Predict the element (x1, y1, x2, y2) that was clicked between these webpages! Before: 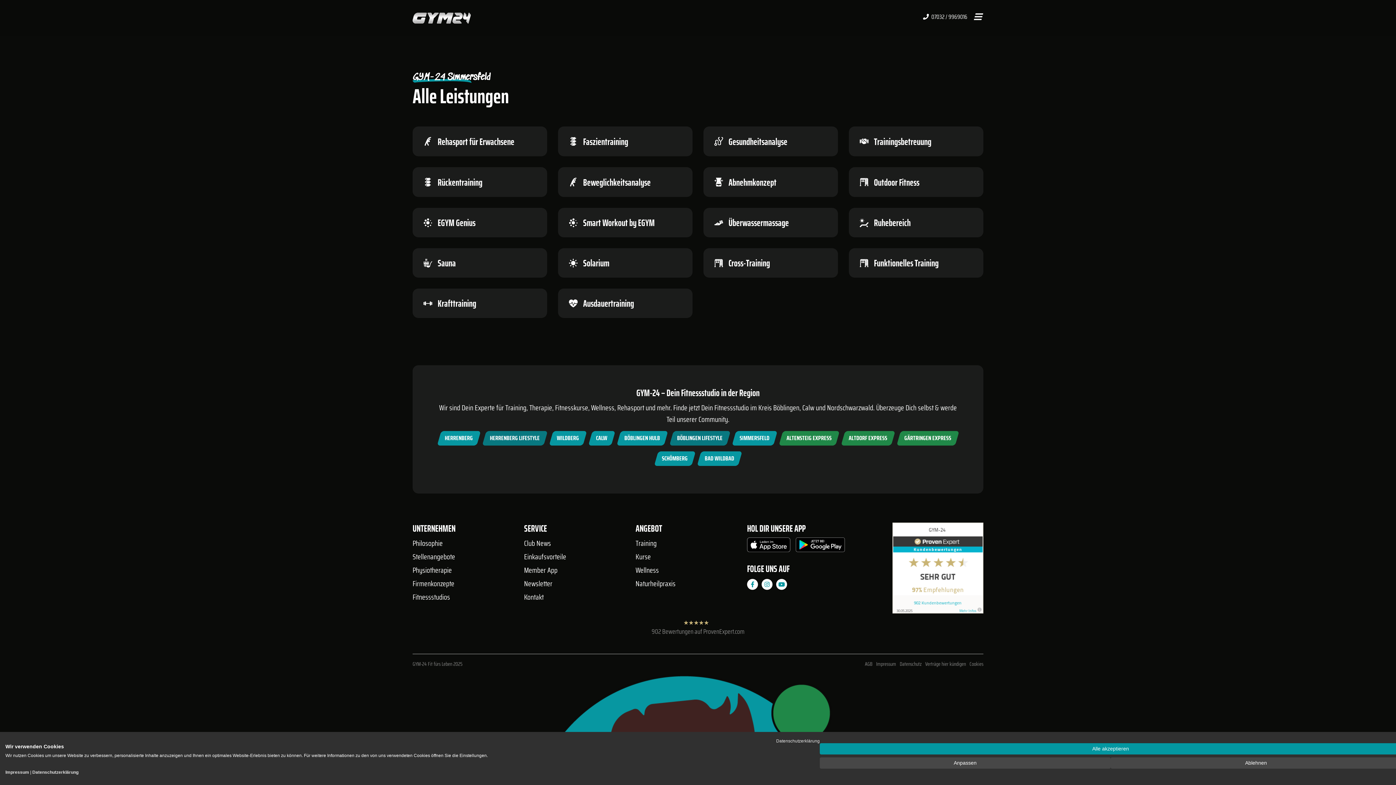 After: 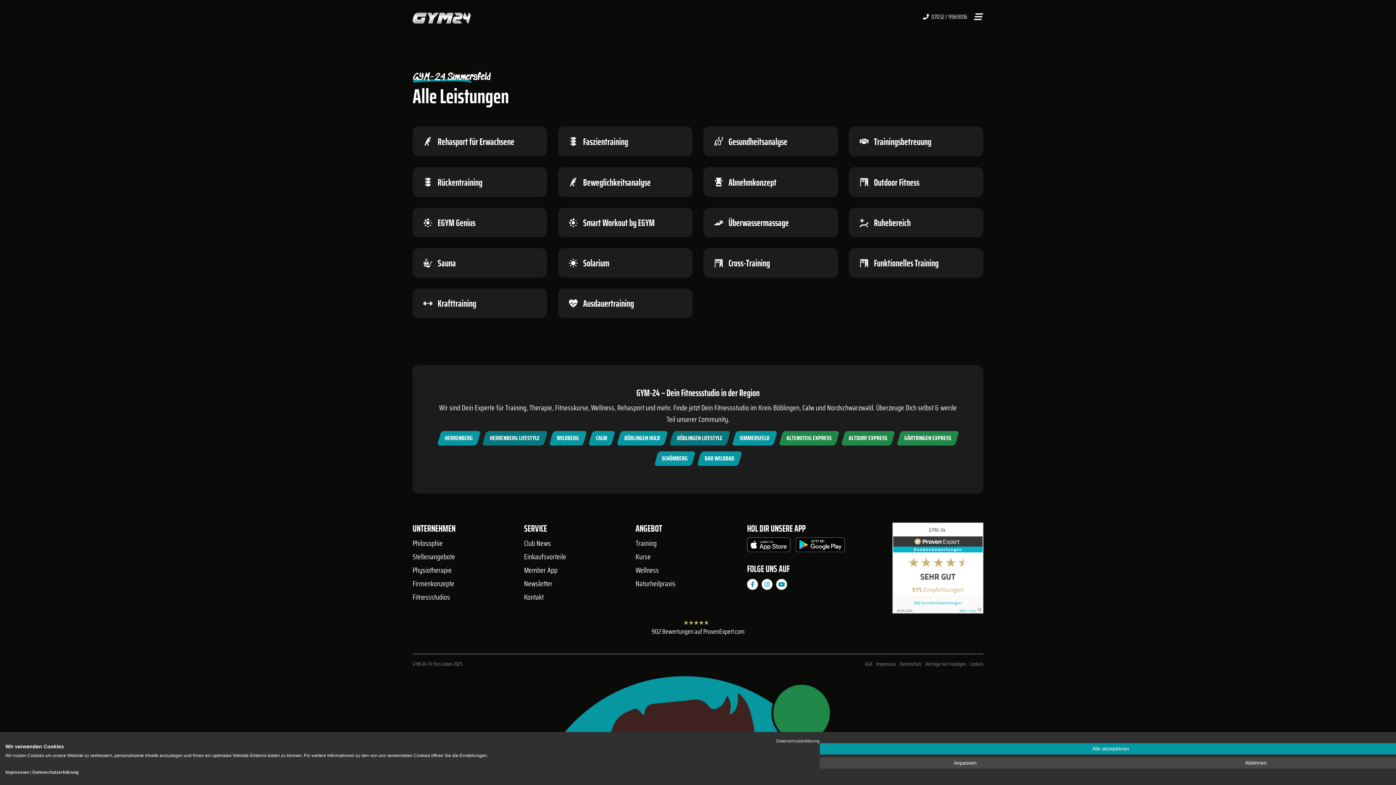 Action: bbox: (651, 619, 744, 635) label: GYM-24
hat 4,64 von 5 Sternen
902 Bewertungen auf ProvenExpert.com